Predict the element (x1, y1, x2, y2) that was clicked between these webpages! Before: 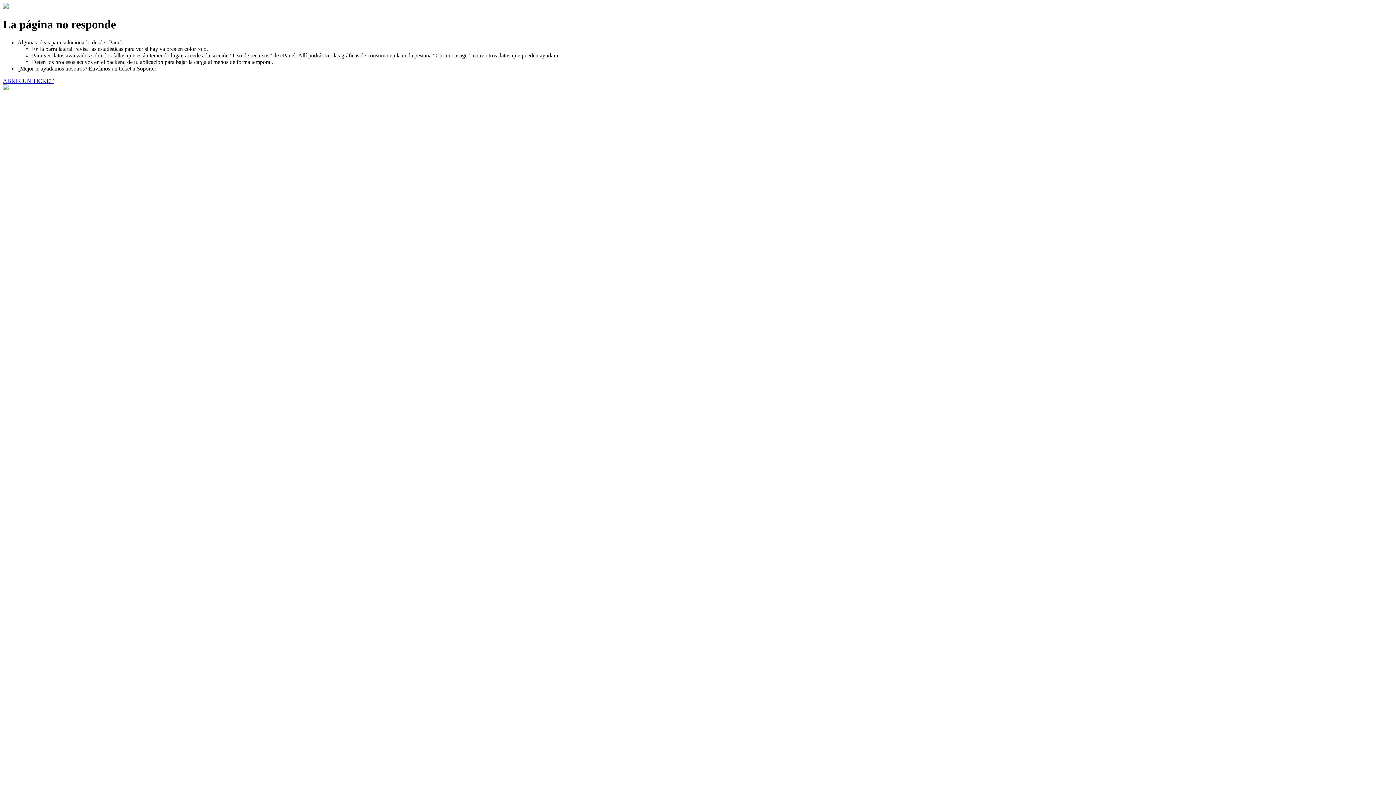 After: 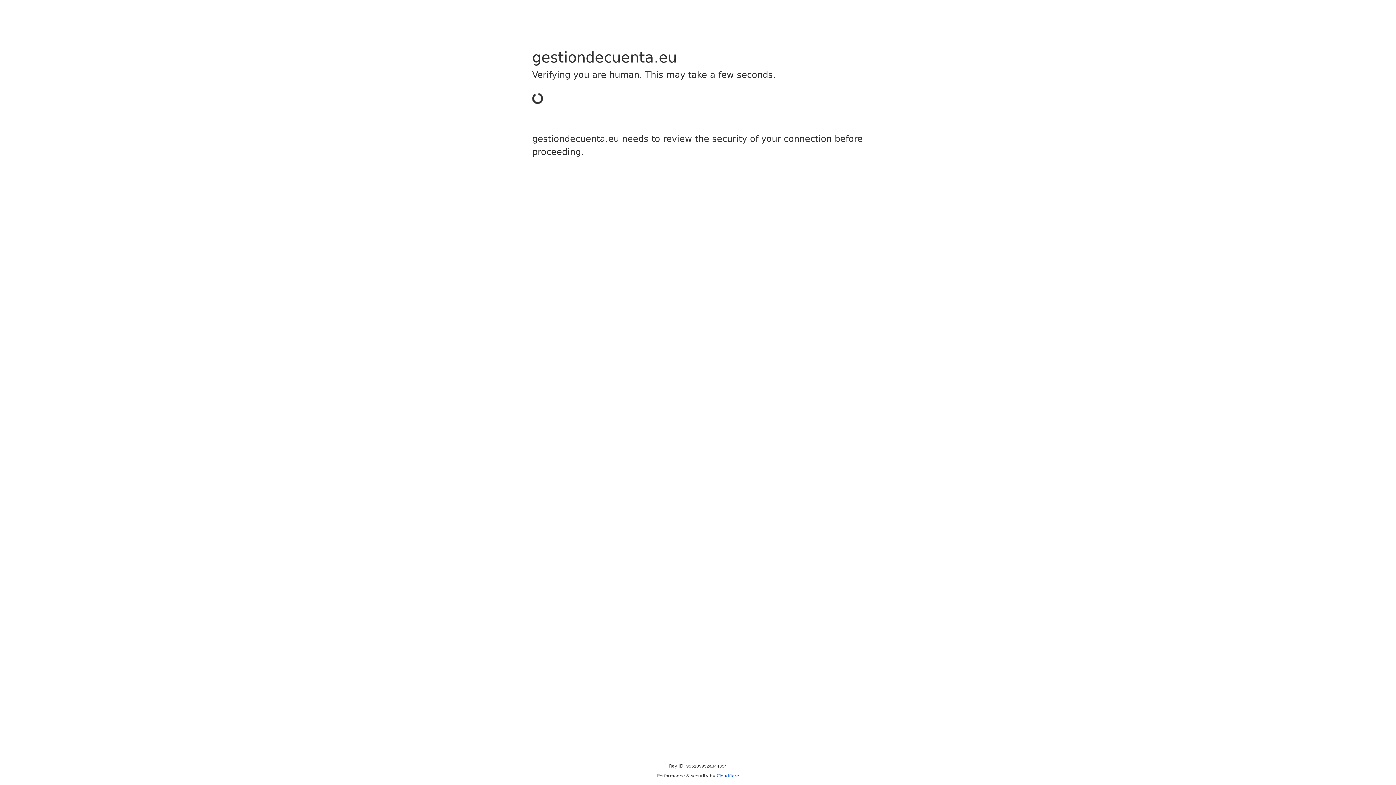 Action: bbox: (2, 77, 53, 83) label: ABRIR UN TICKET